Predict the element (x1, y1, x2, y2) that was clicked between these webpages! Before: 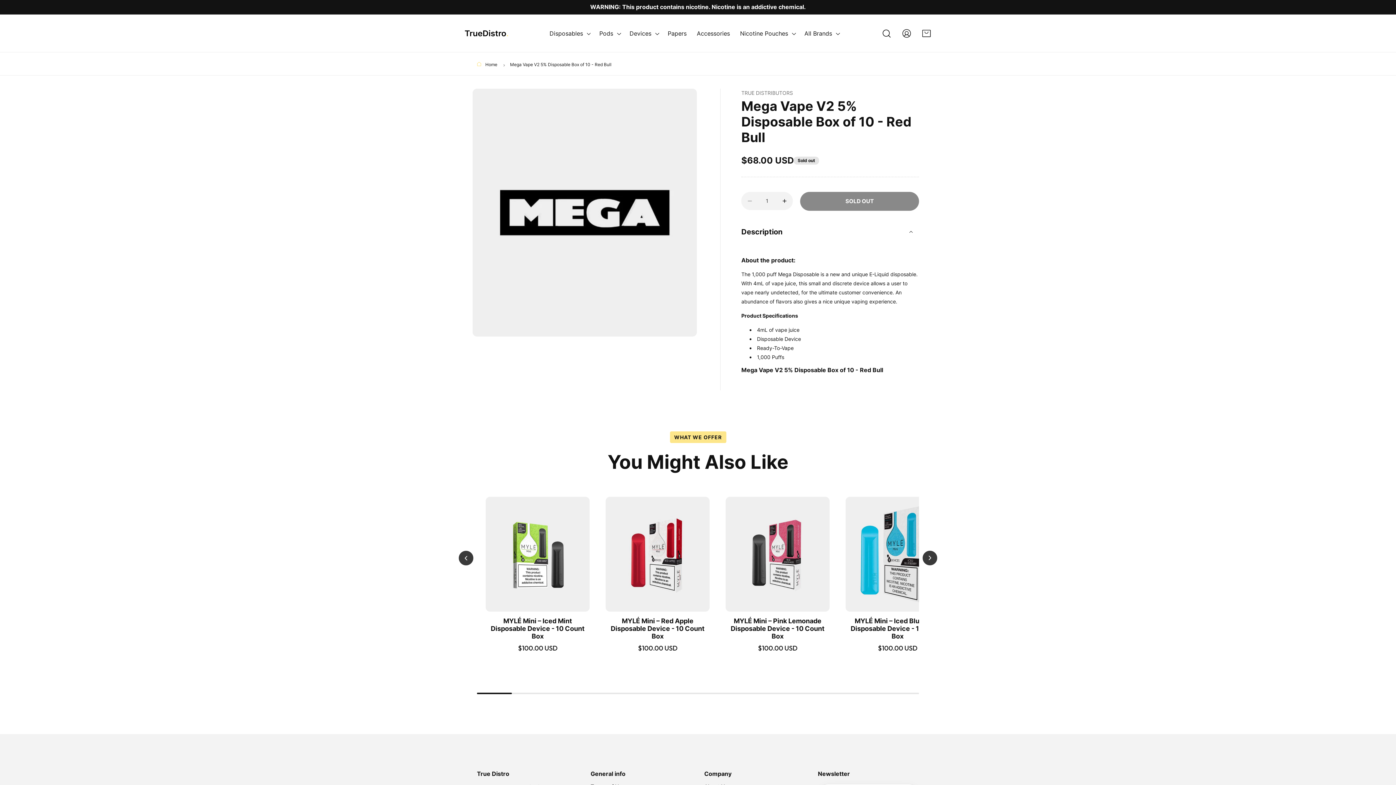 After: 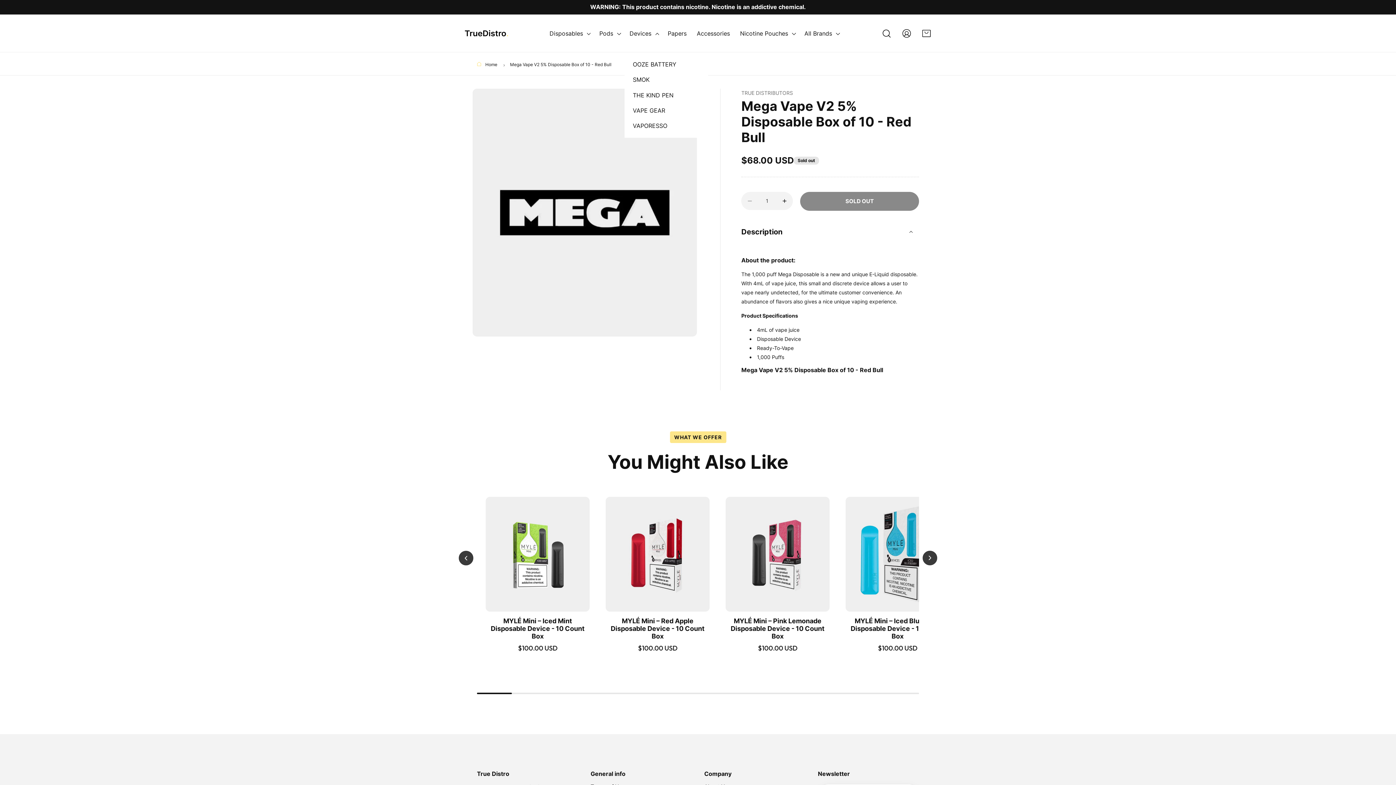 Action: label: Devices bbox: (624, 29, 662, 37)